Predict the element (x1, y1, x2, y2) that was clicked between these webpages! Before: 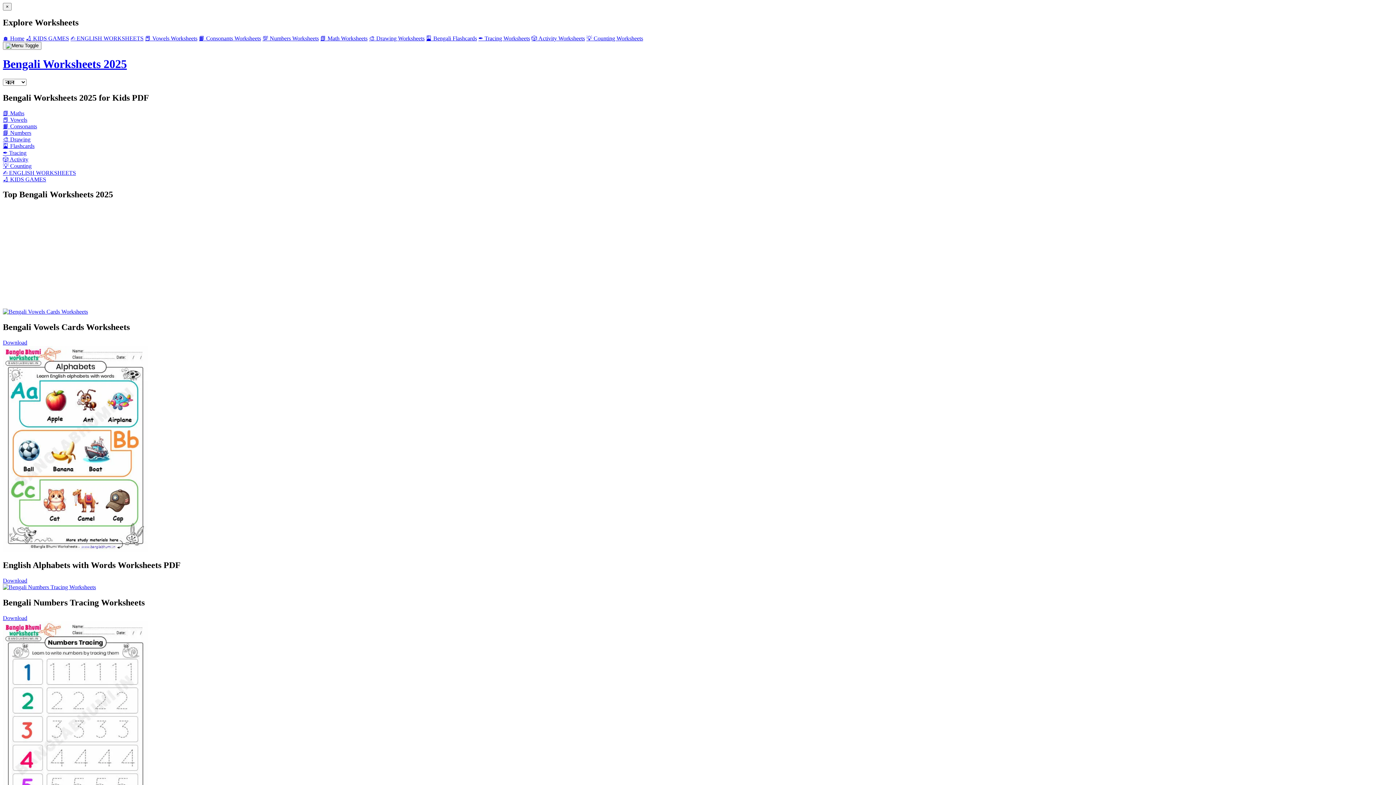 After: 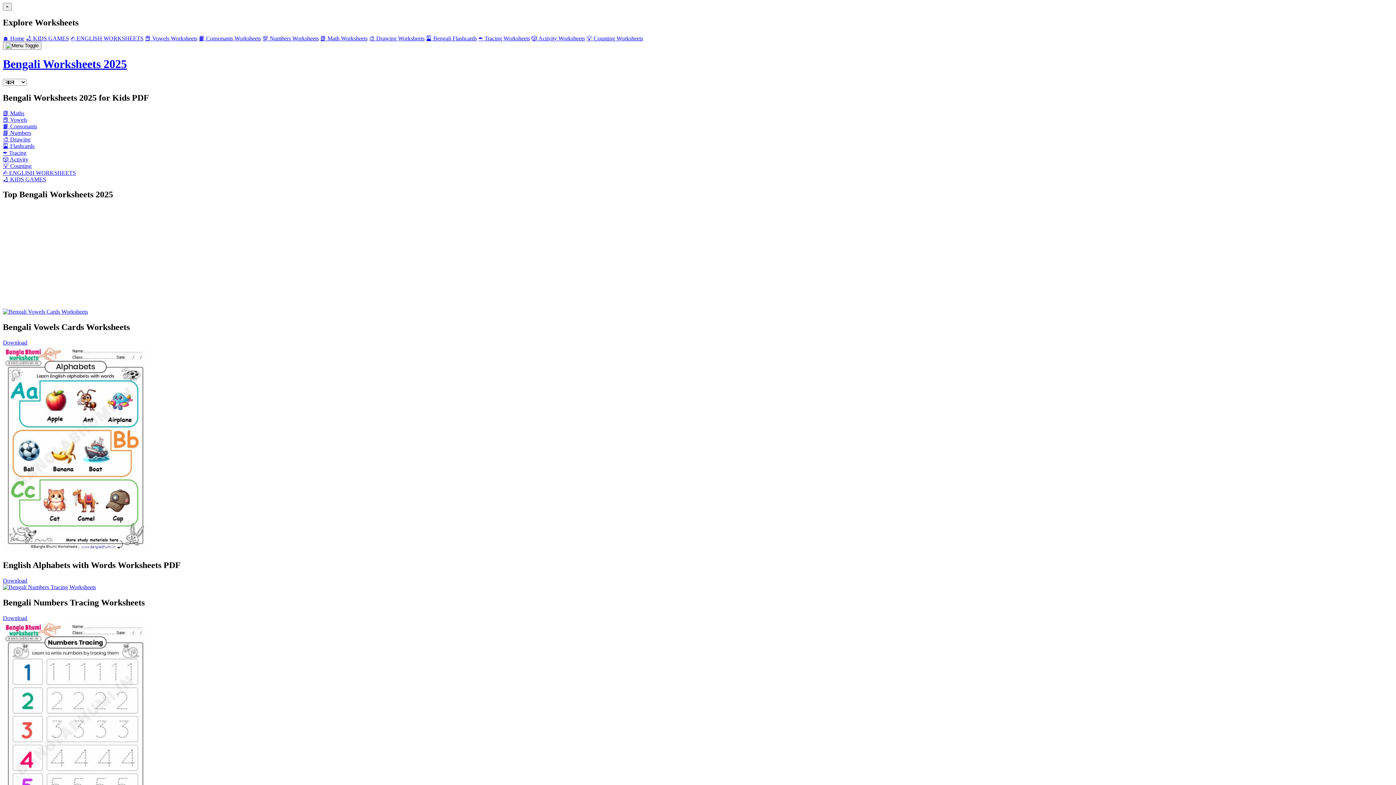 Action: label: 🎴 Bengali Flashcards bbox: (426, 35, 477, 41)